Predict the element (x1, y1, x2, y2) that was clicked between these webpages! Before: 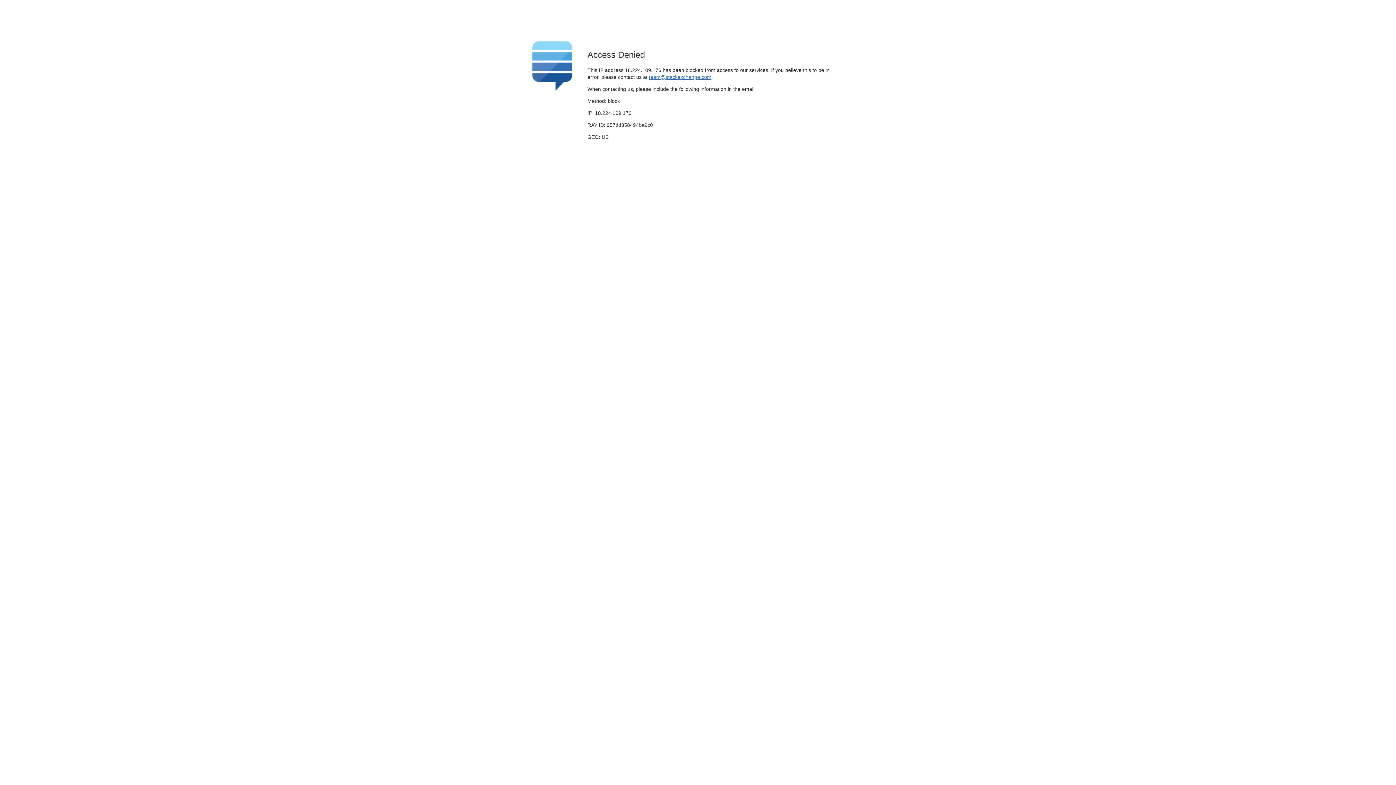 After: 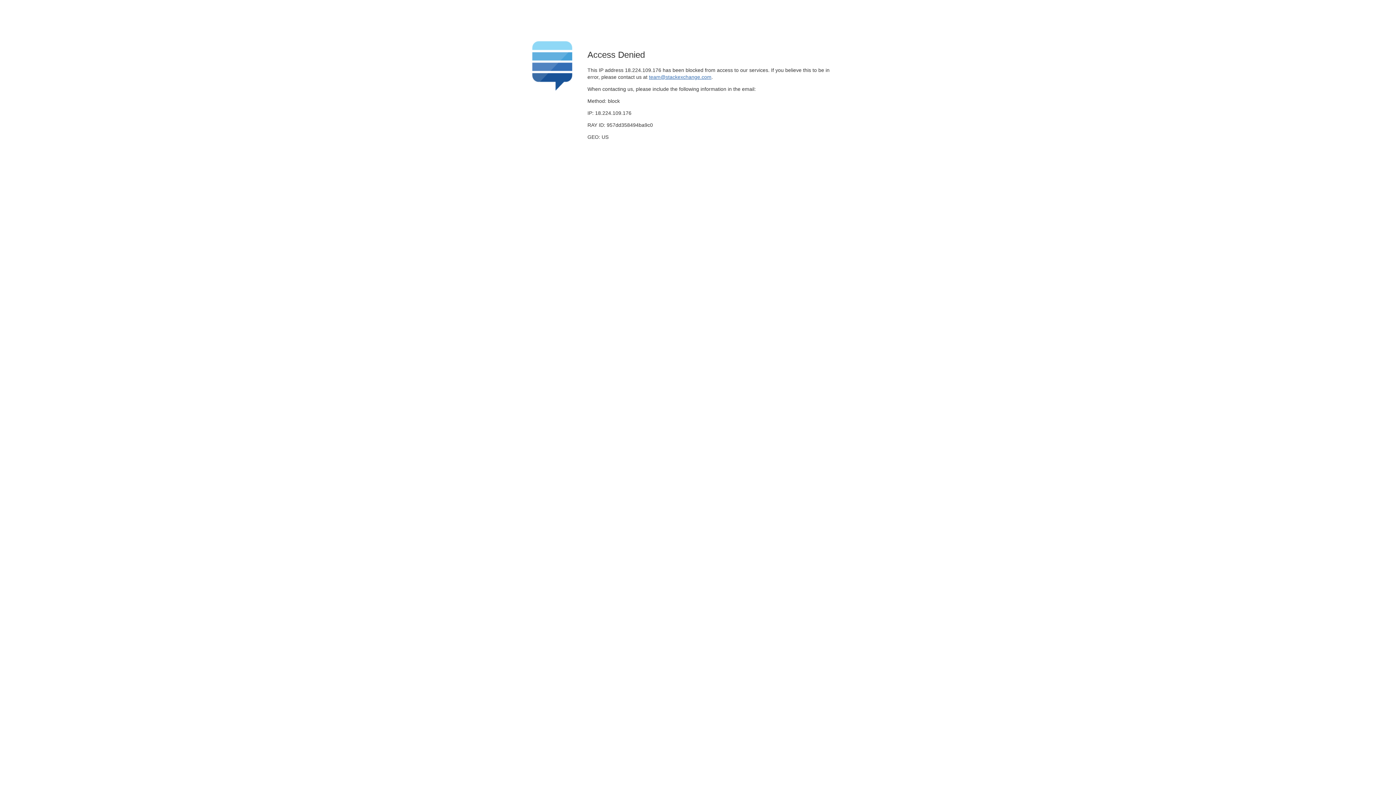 Action: bbox: (649, 74, 711, 79) label: team@stackexchange.com